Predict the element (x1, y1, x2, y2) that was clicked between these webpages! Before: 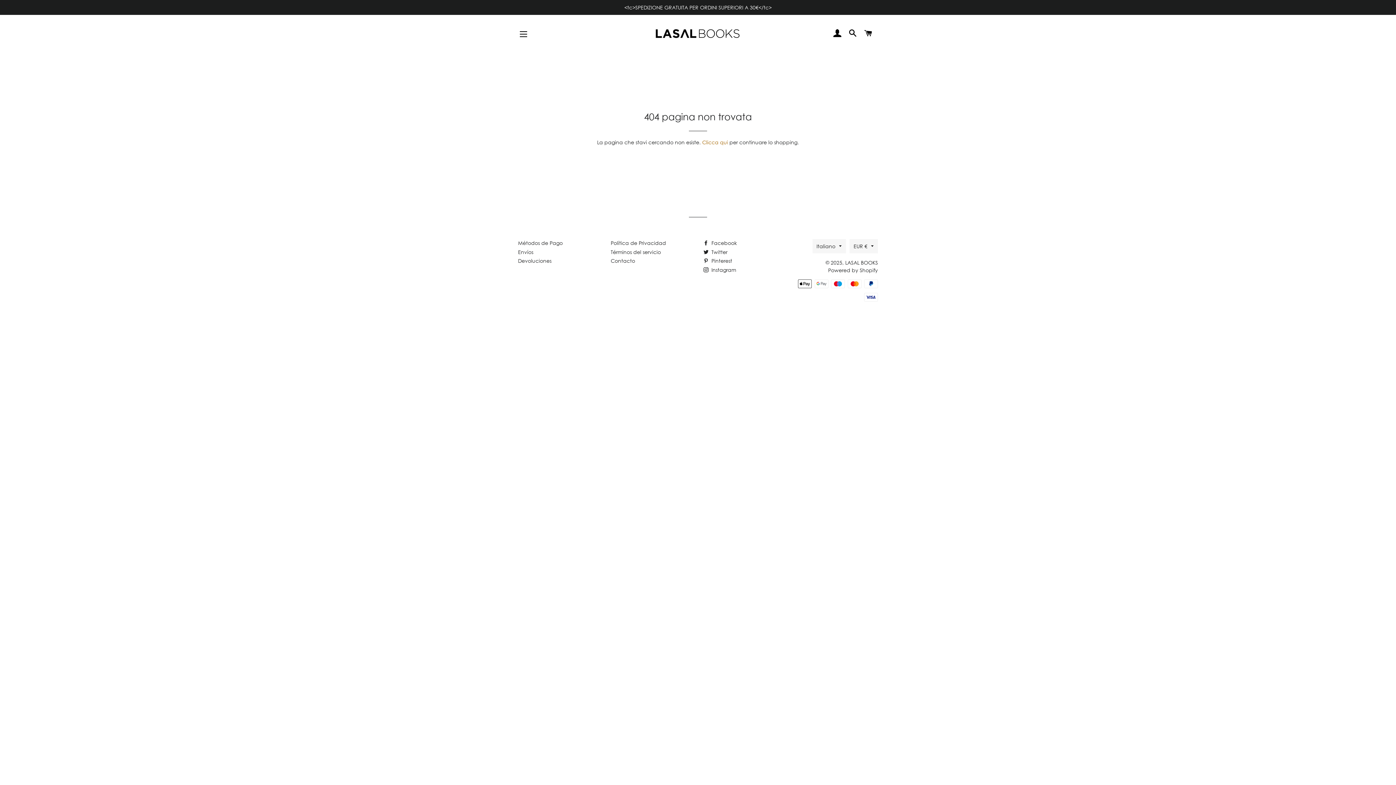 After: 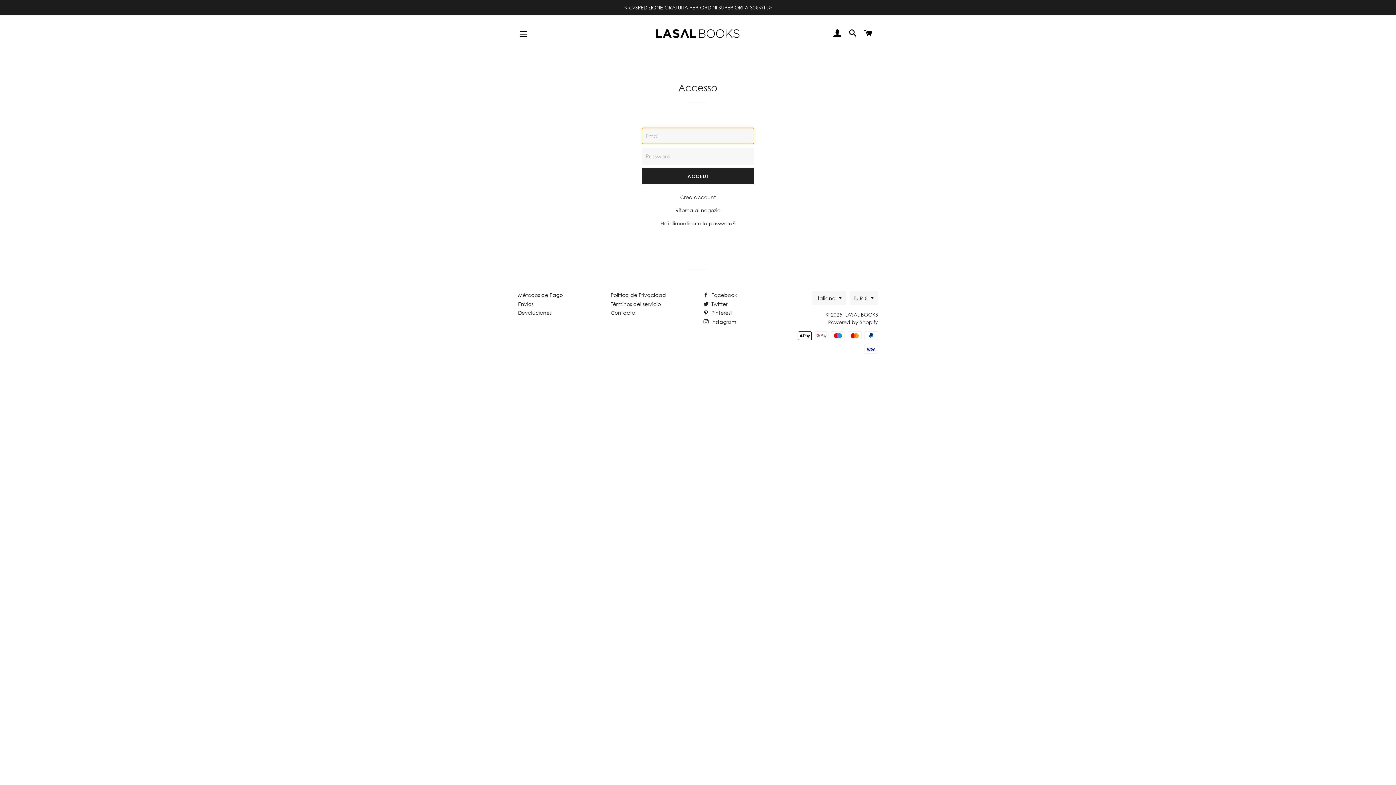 Action: bbox: (830, 21, 844, 45) label: ACCEDI